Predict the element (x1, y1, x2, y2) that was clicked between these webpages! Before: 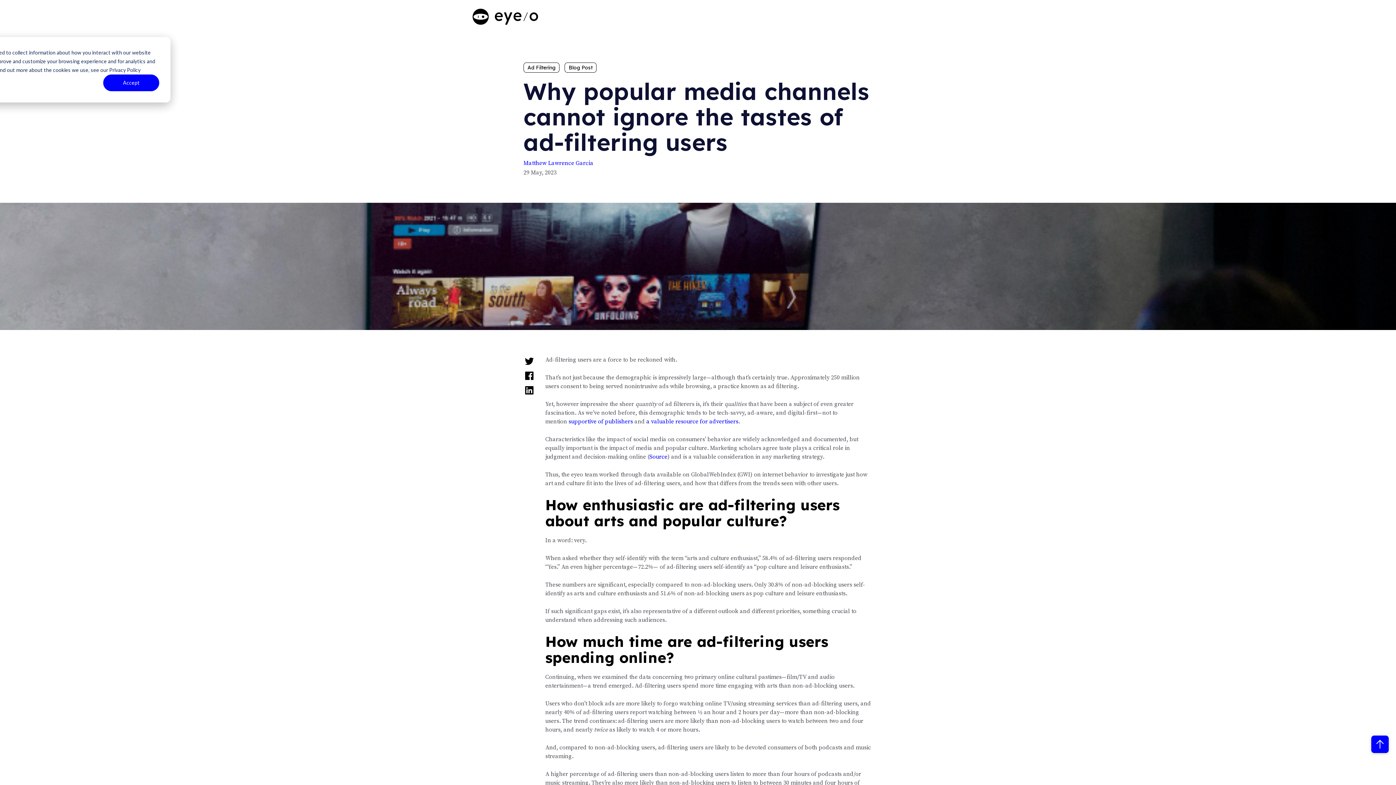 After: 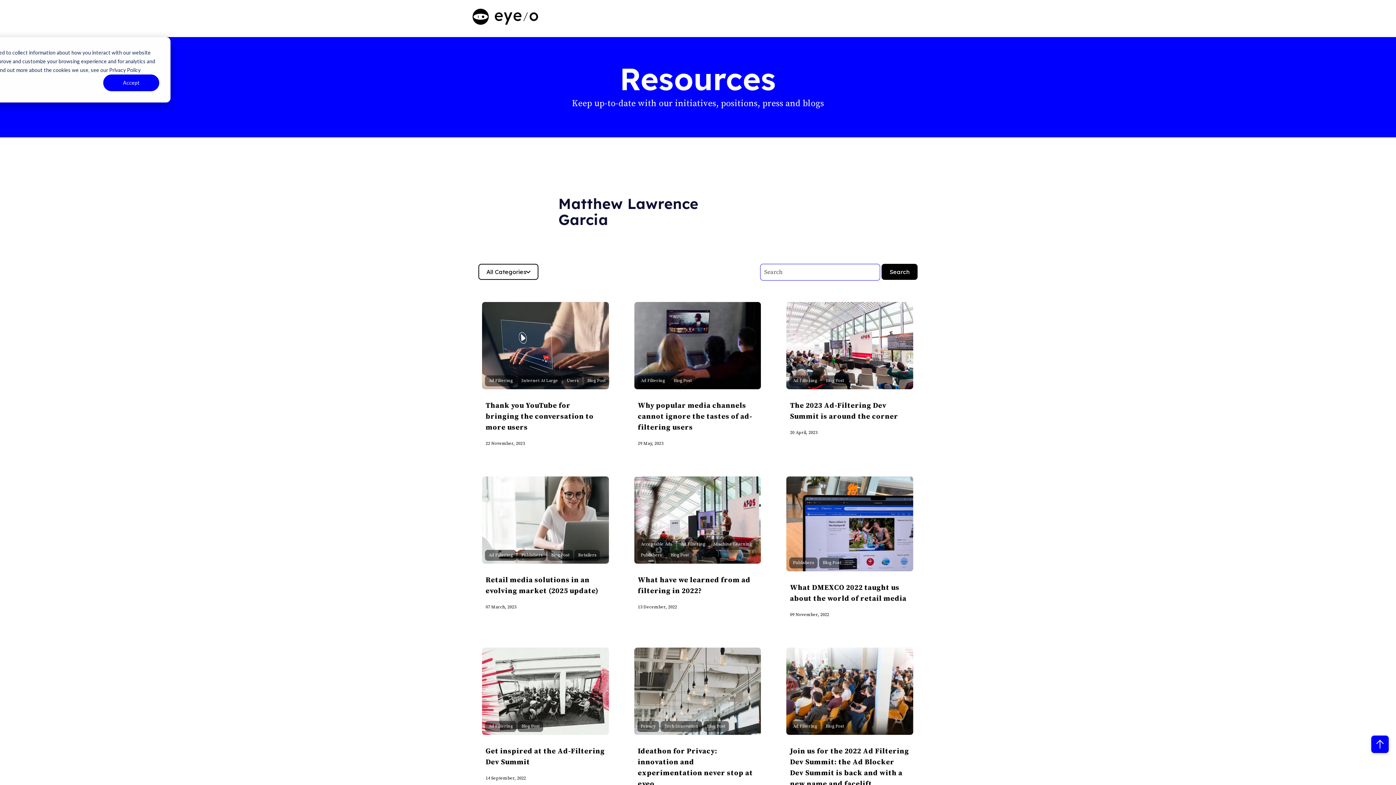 Action: bbox: (523, 159, 593, 166) label: Matthew Lawrence Garcia